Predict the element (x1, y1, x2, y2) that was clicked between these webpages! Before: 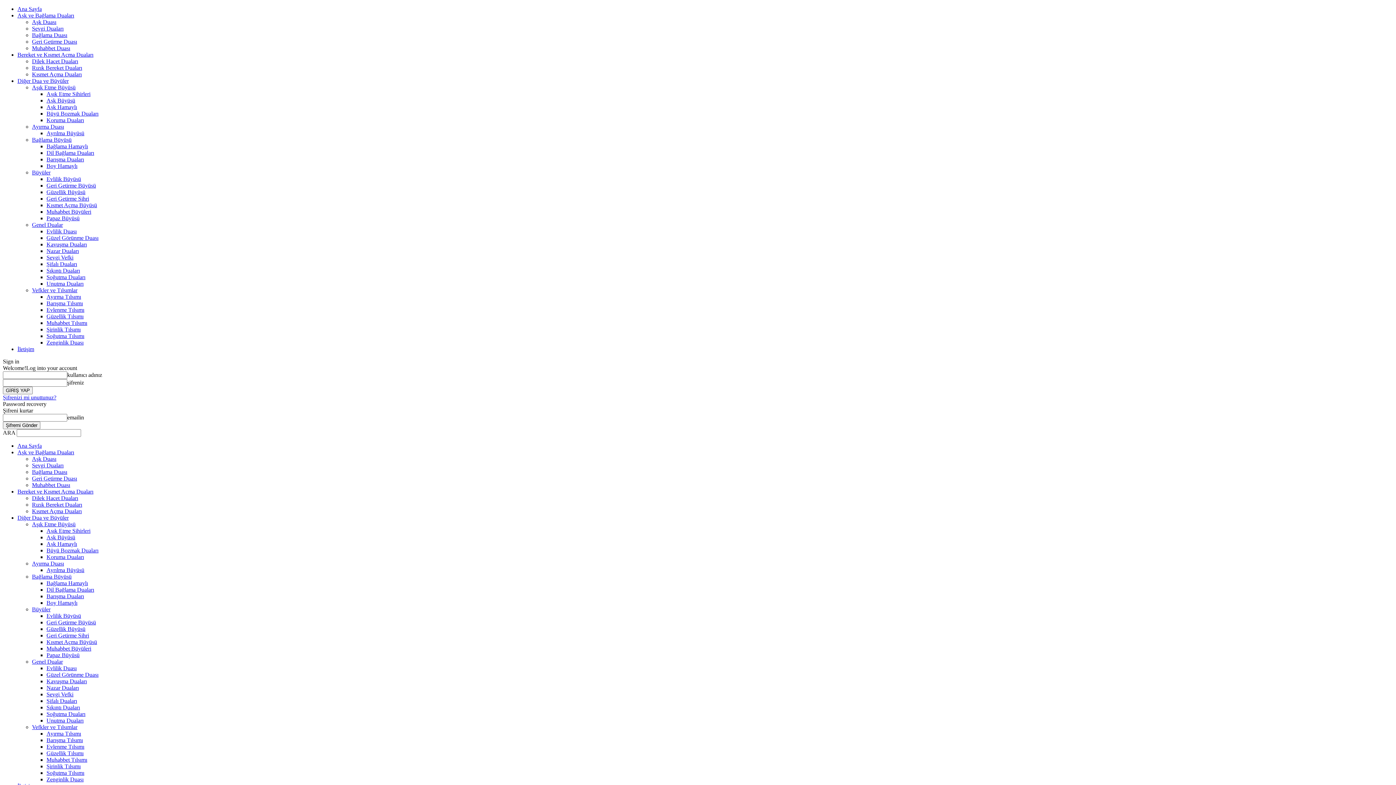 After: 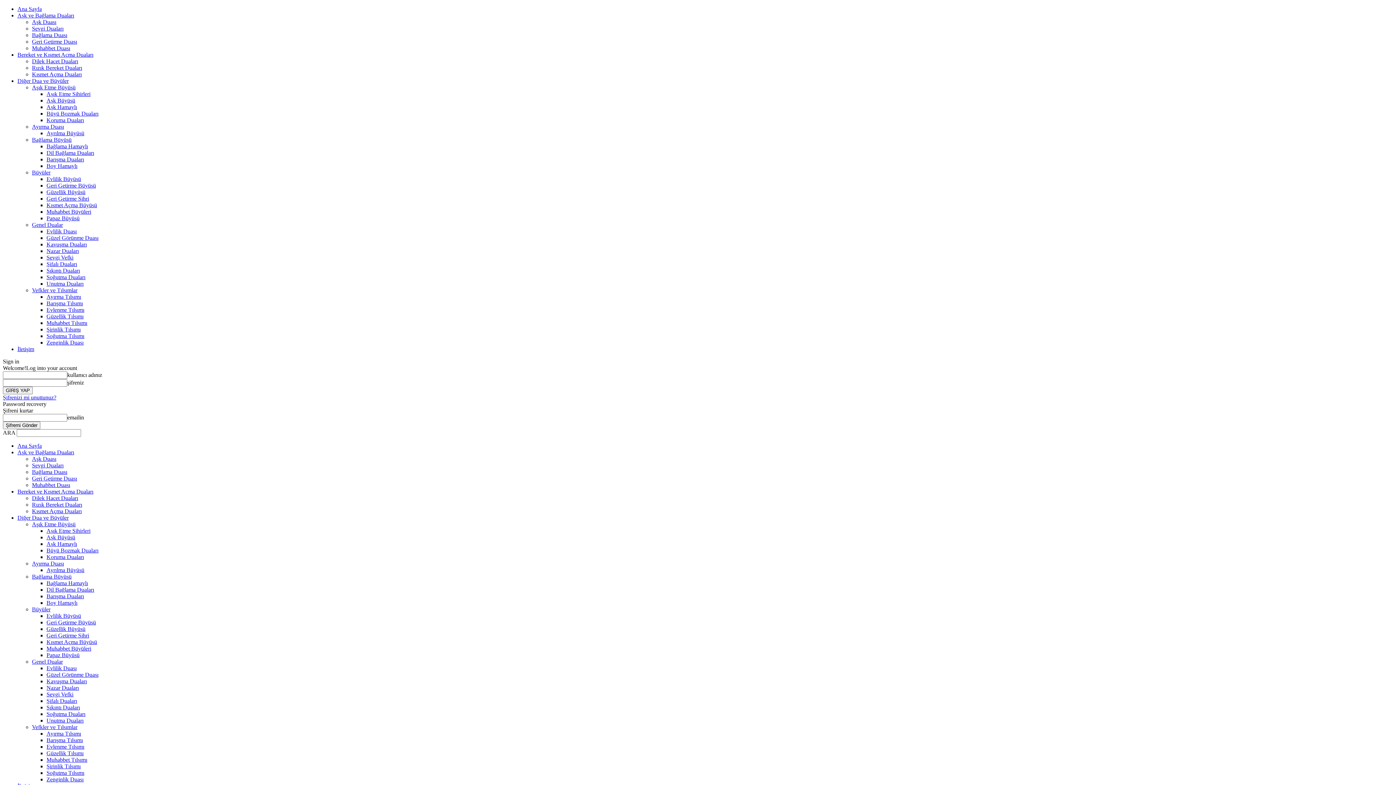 Action: label: Papaz Büyüsü bbox: (46, 652, 79, 658)